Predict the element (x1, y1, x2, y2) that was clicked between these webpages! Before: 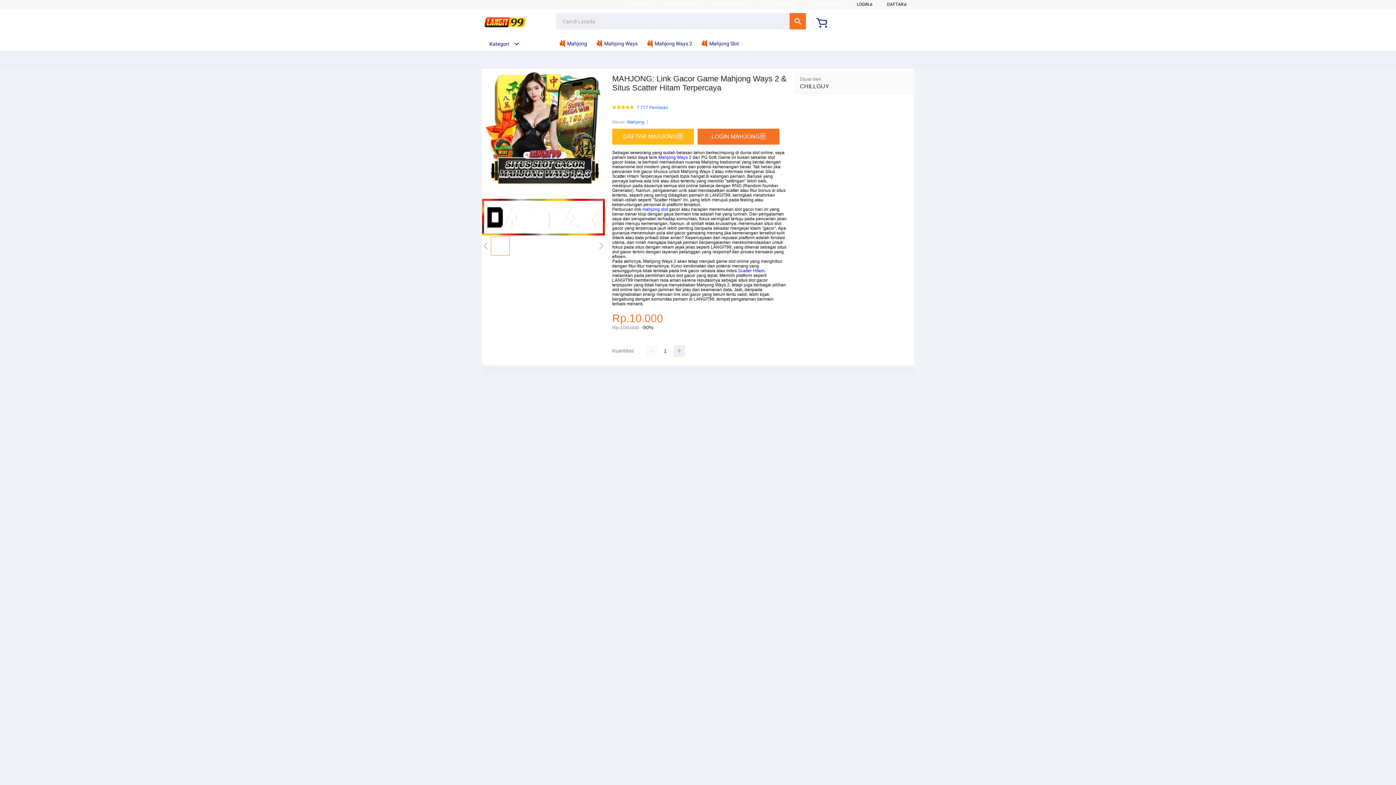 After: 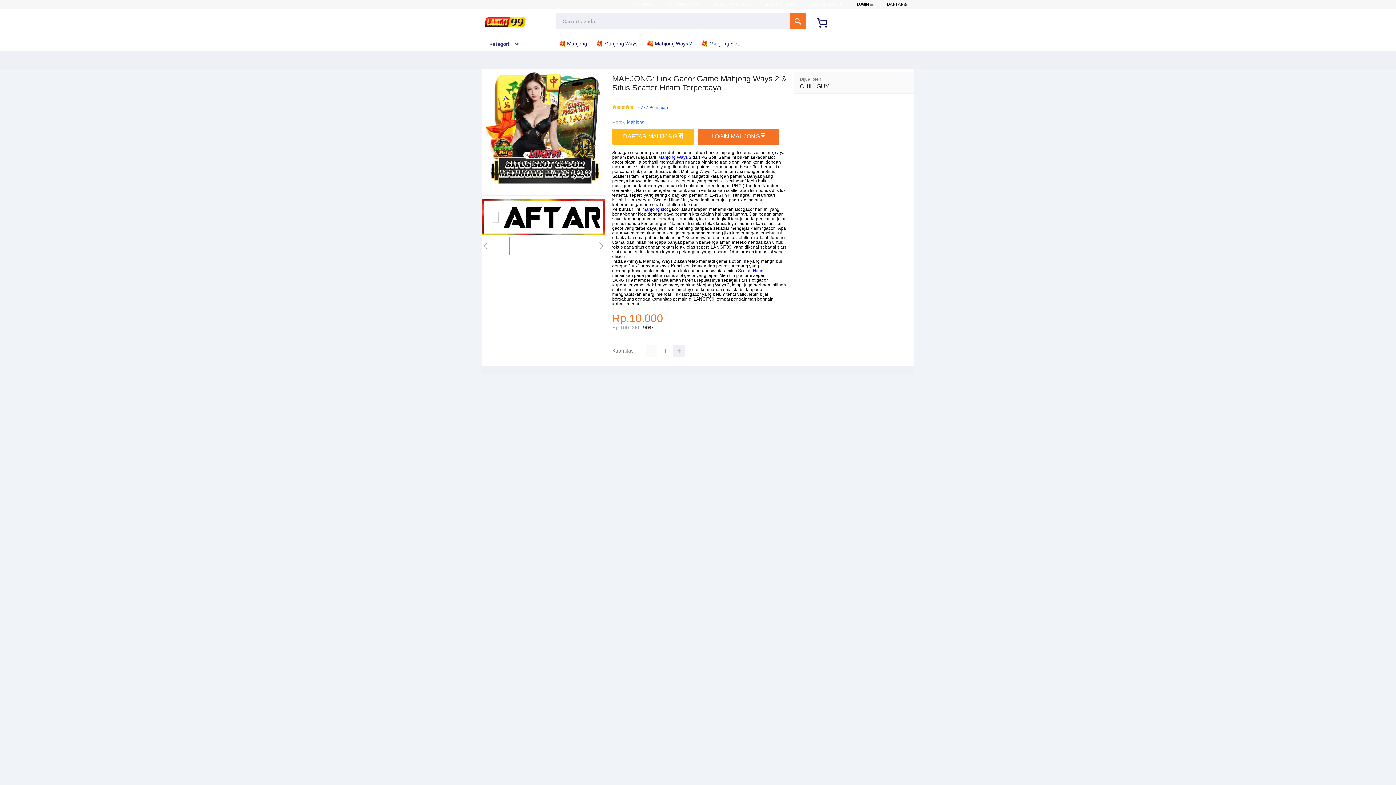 Action: bbox: (646, 36, 696, 50) label:  Mahjong Ways 2